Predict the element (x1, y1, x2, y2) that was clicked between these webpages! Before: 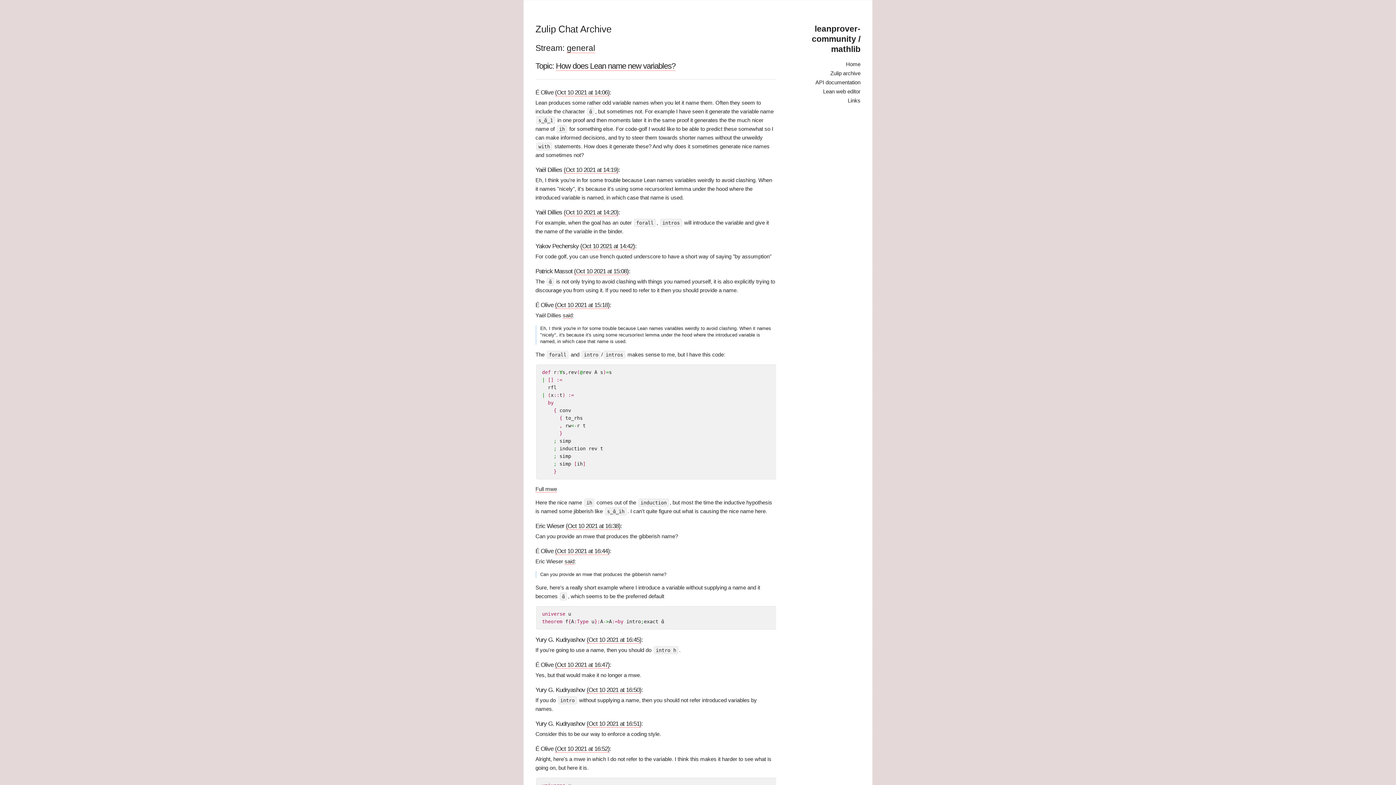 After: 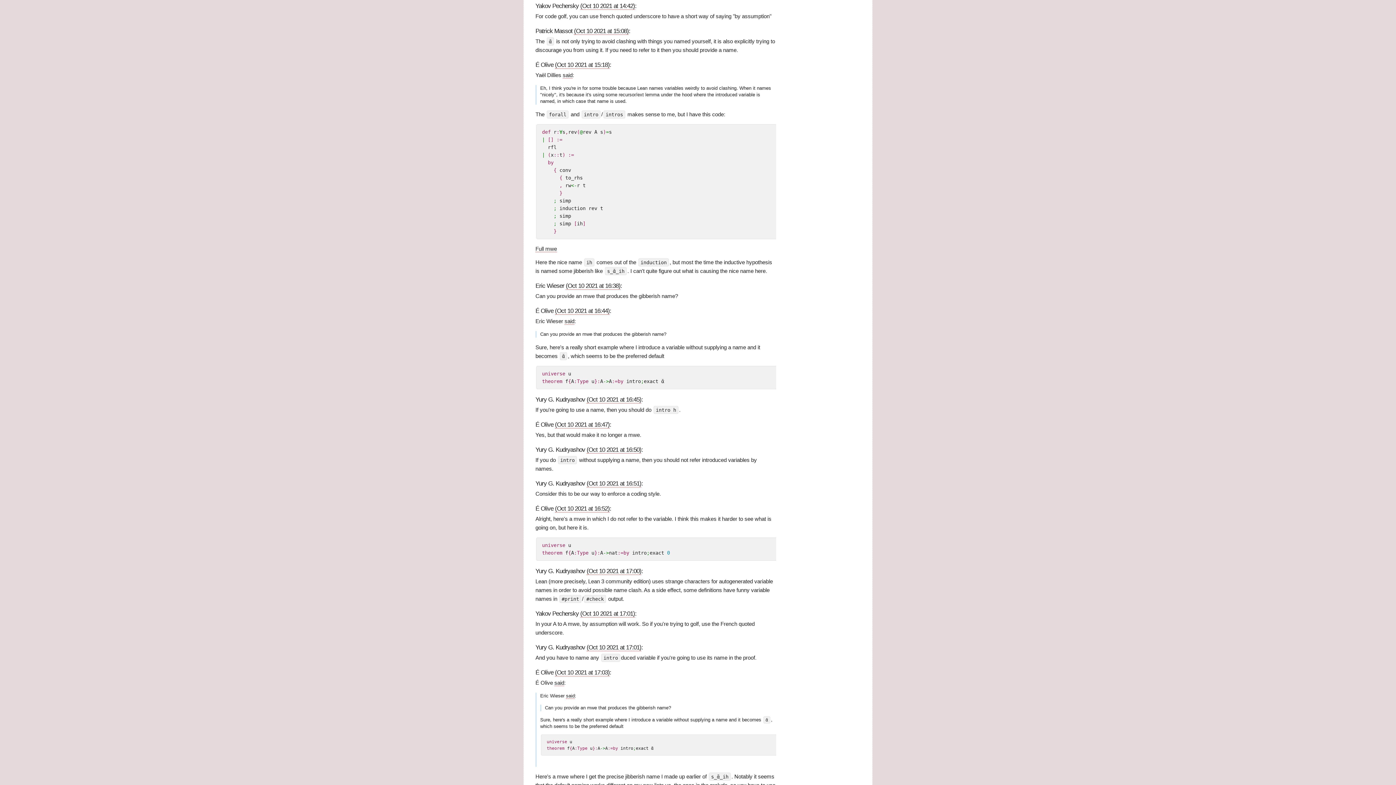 Action: label: (Oct 10 2021 at 14:42) bbox: (580, 242, 635, 250)